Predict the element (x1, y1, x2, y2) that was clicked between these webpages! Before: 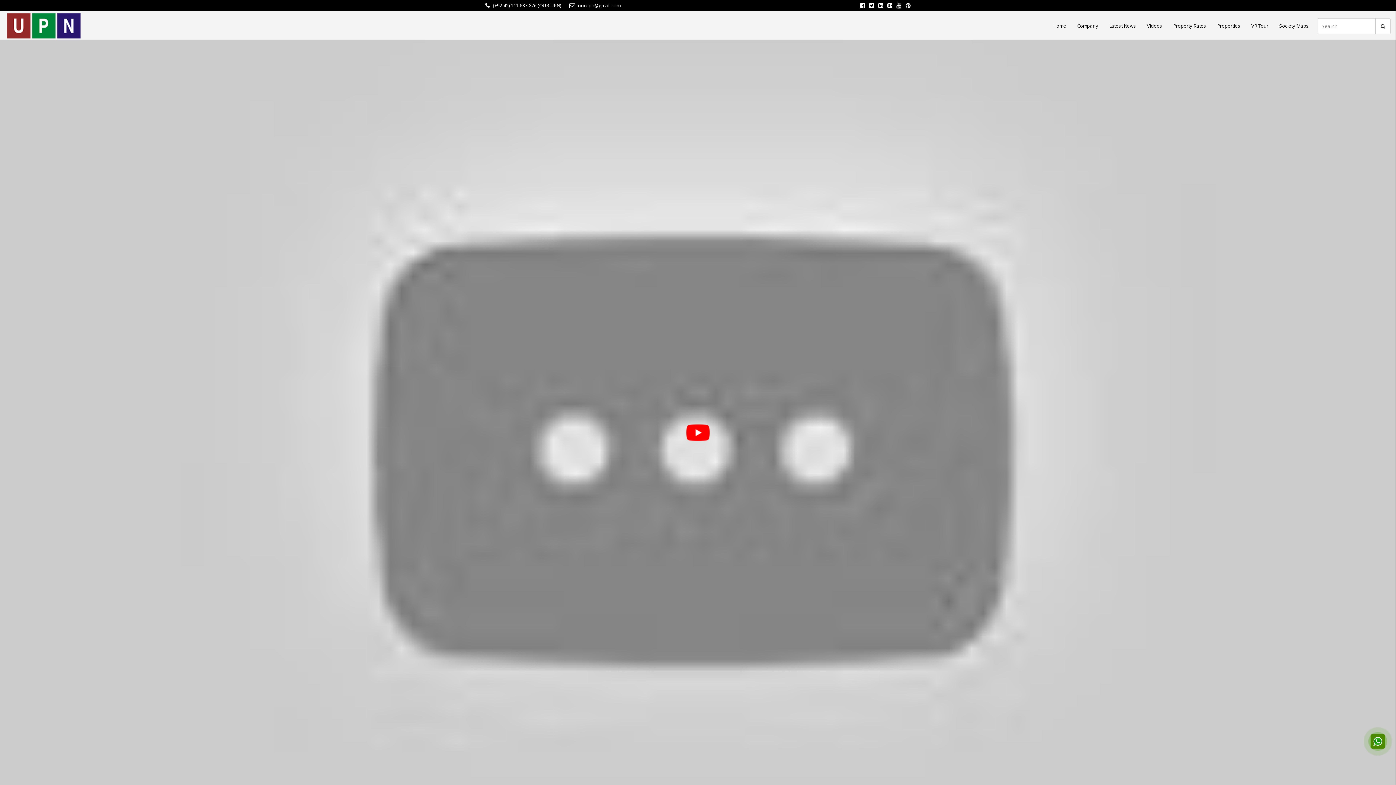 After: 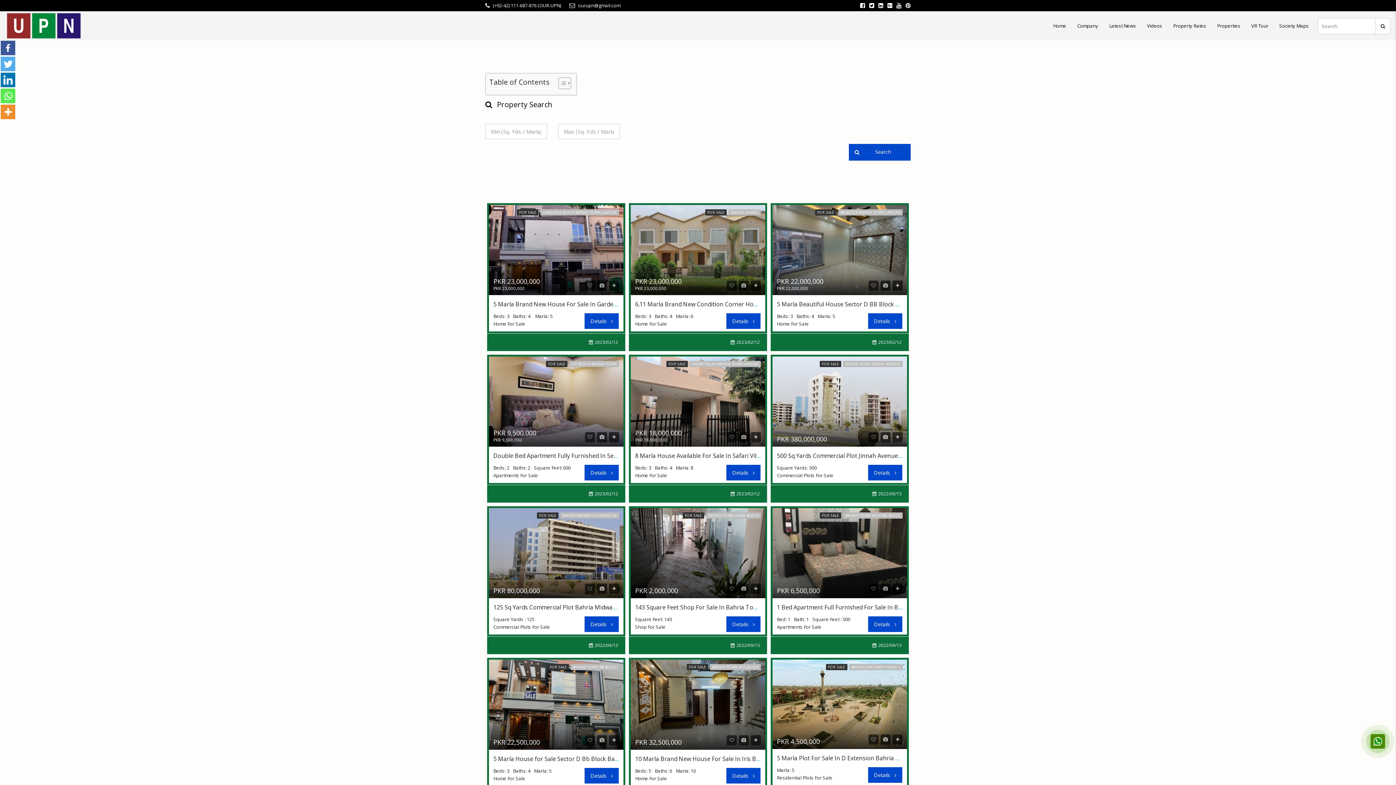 Action: label: Properties bbox: (1212, 14, 1246, 36)